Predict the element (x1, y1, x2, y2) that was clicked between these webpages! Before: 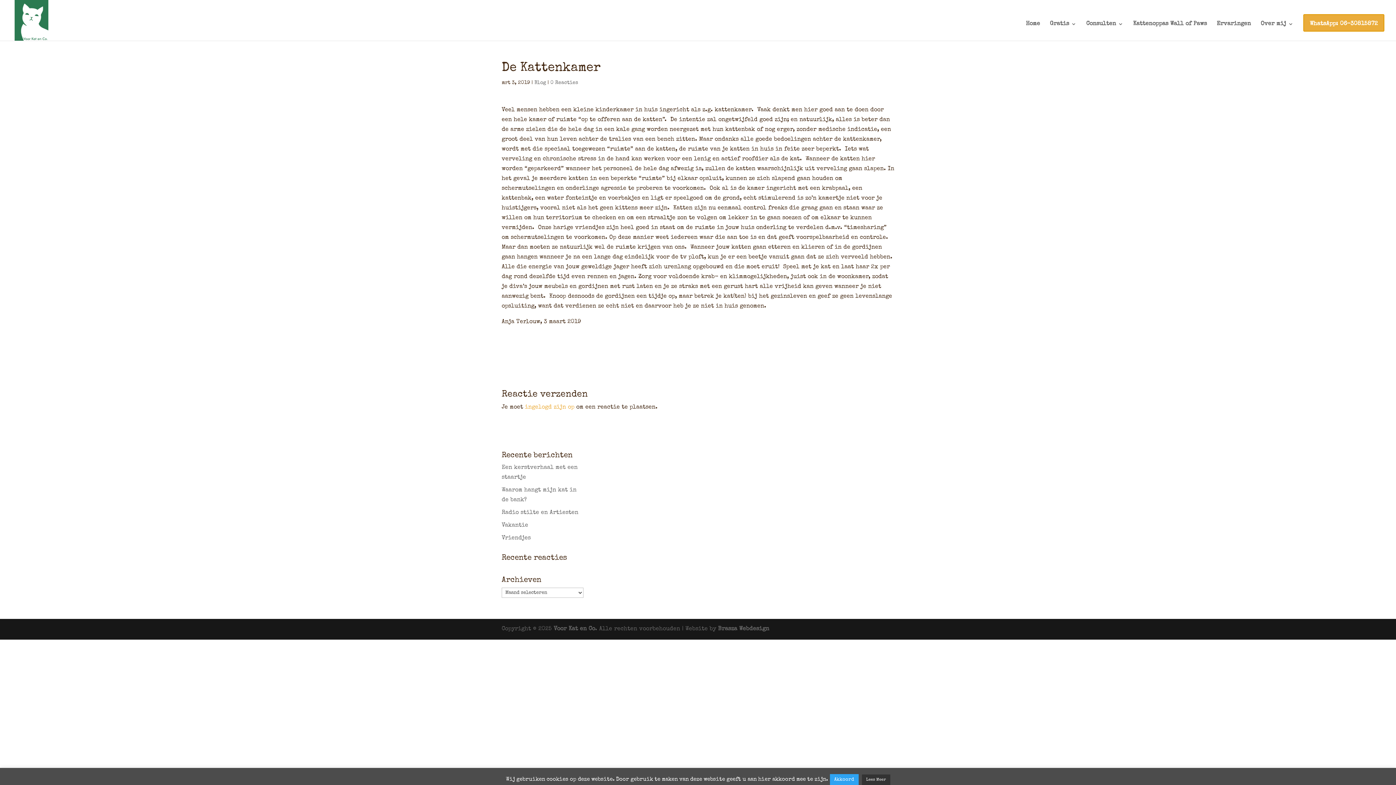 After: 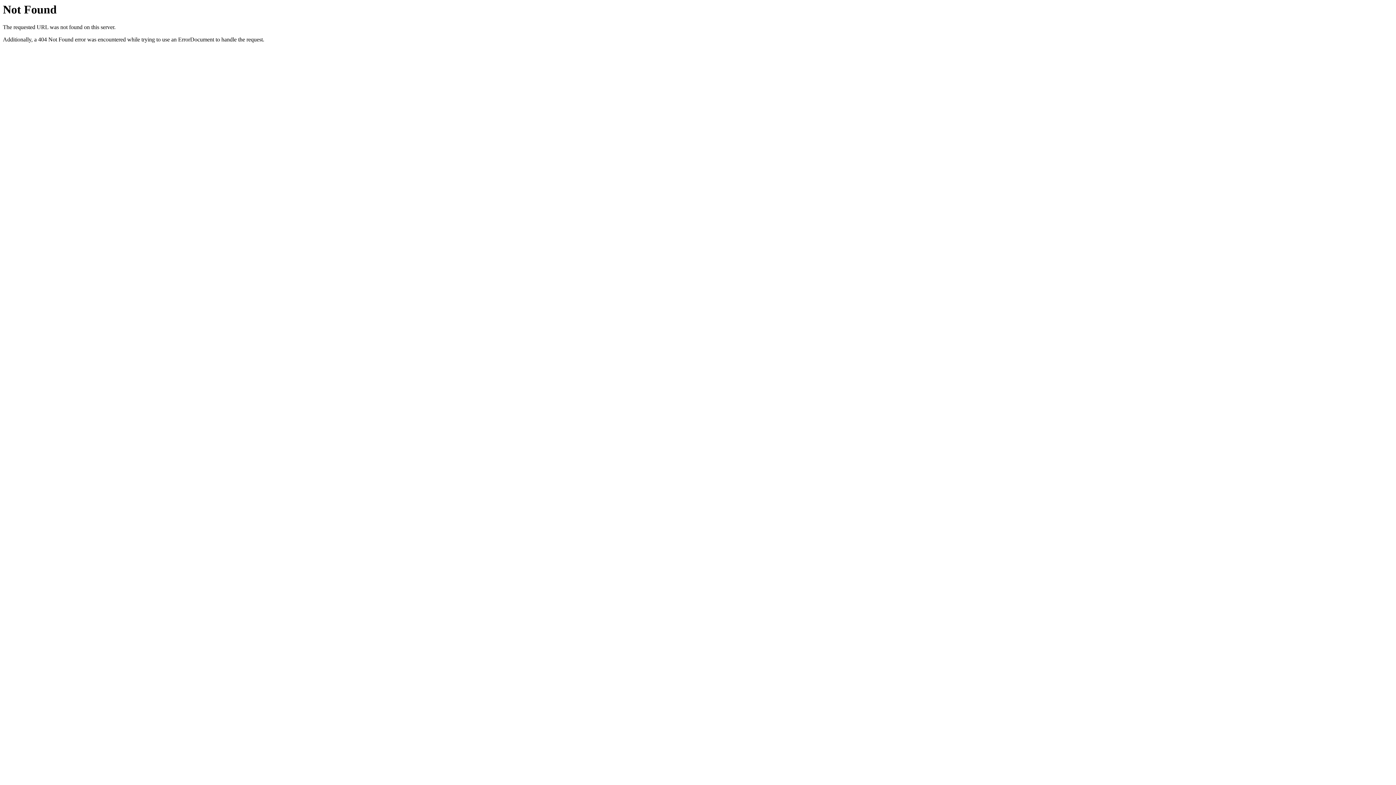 Action: bbox: (718, 626, 769, 632) label: Brasza Webdesign